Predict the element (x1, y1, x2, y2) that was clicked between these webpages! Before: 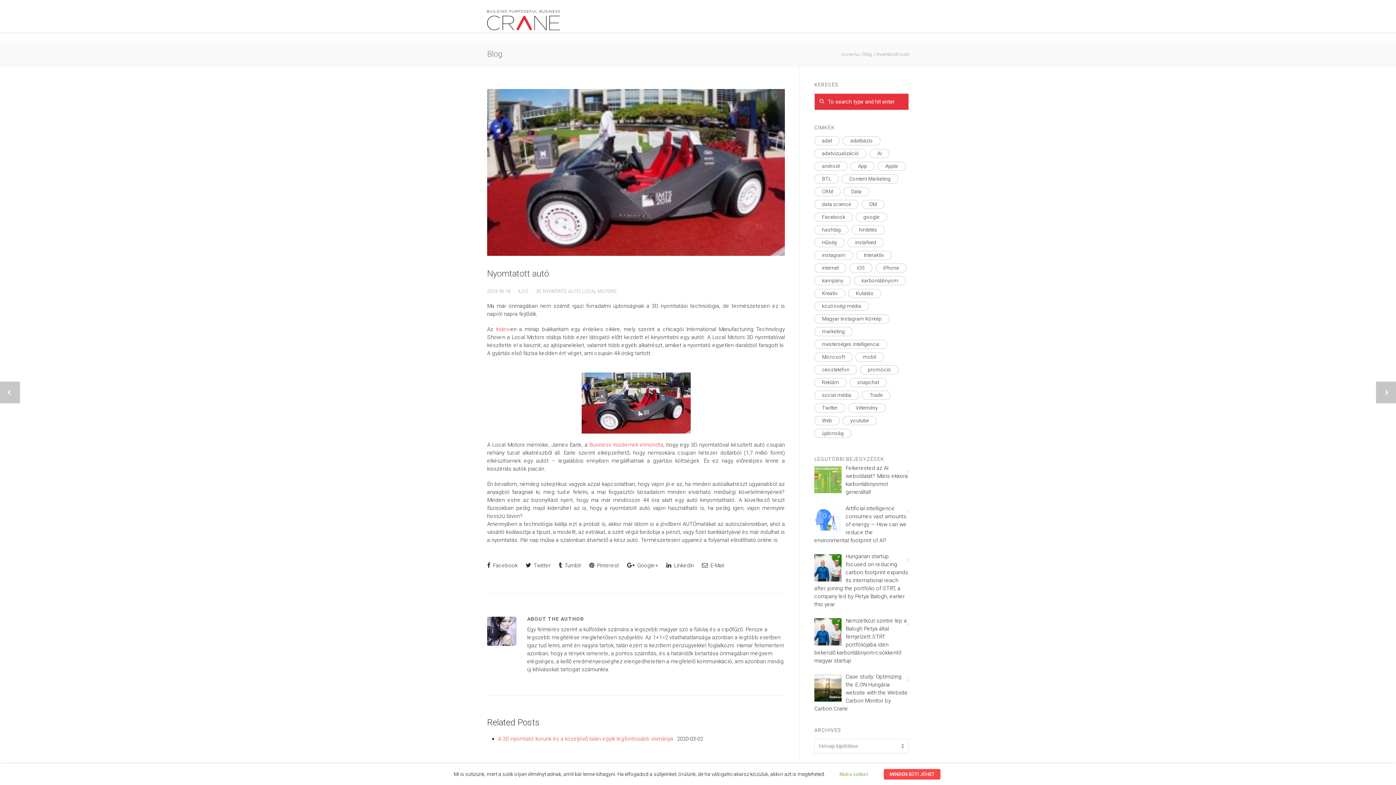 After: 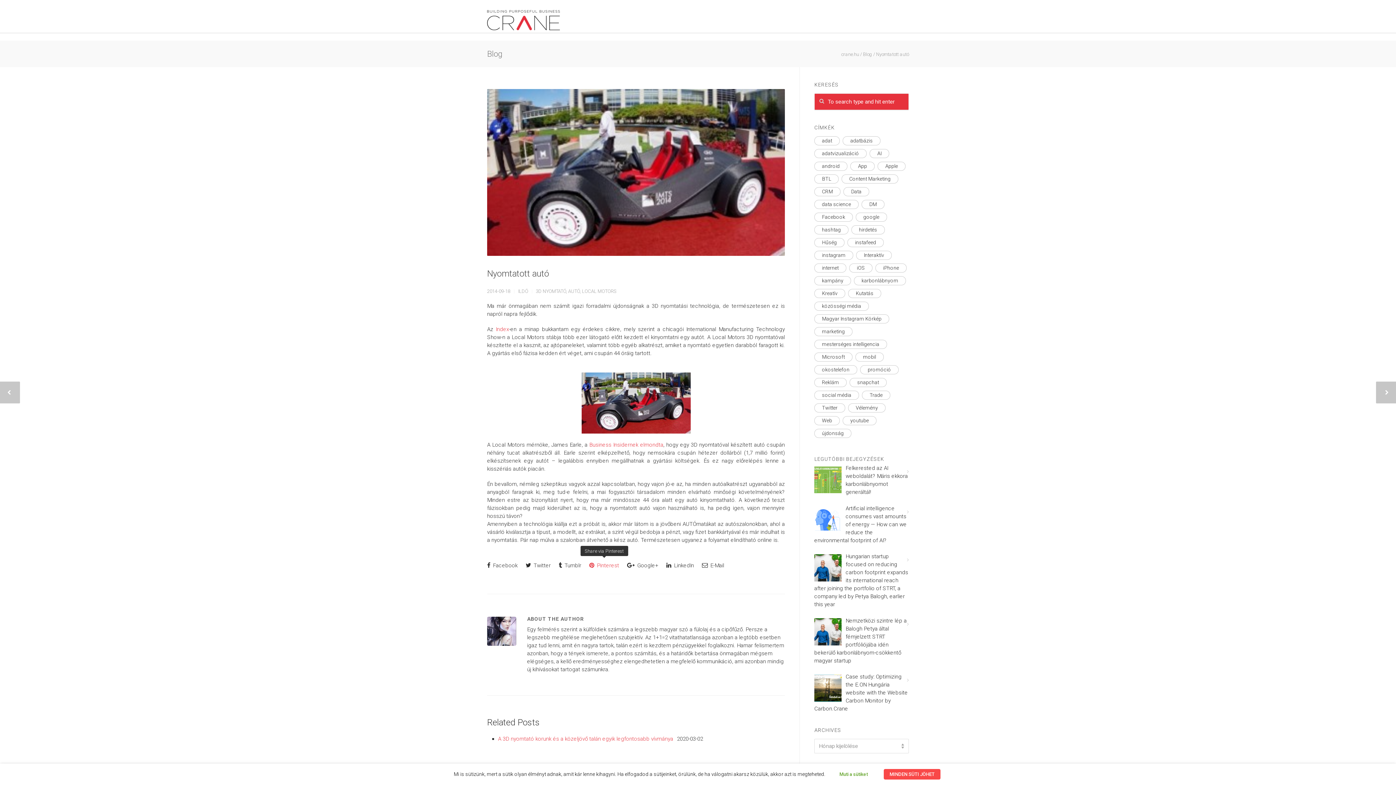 Action: bbox: (589, 558, 619, 572) label:  Pinterest